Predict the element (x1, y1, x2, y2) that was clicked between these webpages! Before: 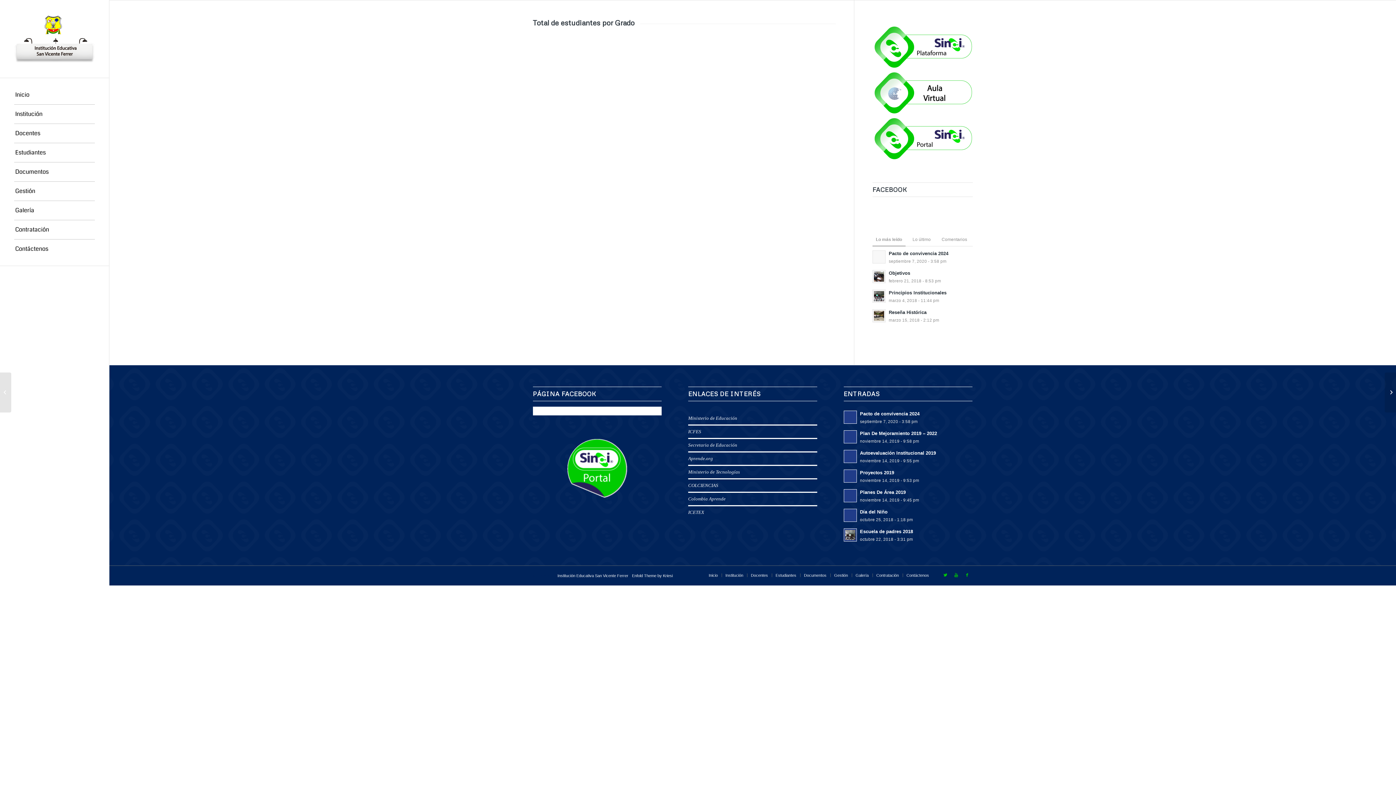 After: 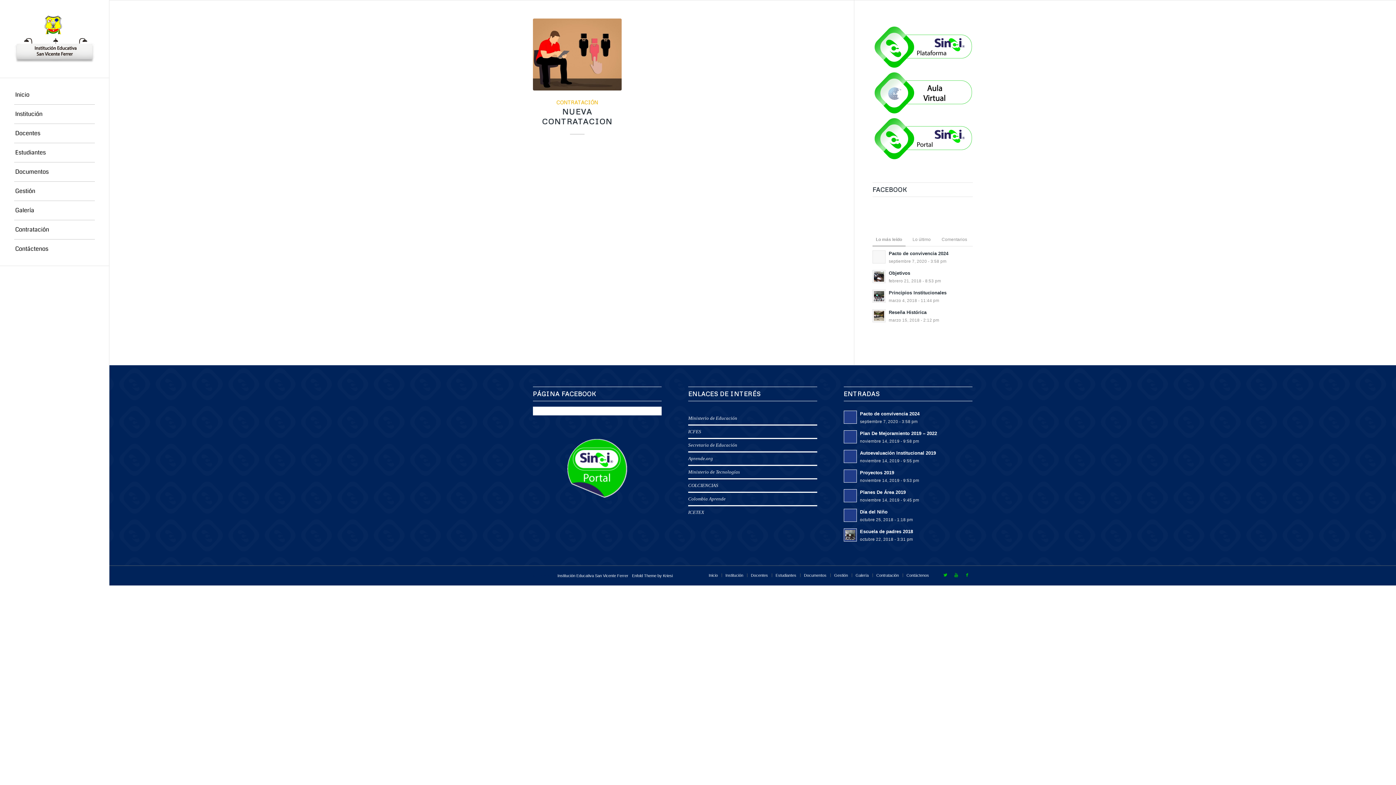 Action: label: Contratación bbox: (14, 220, 94, 239)